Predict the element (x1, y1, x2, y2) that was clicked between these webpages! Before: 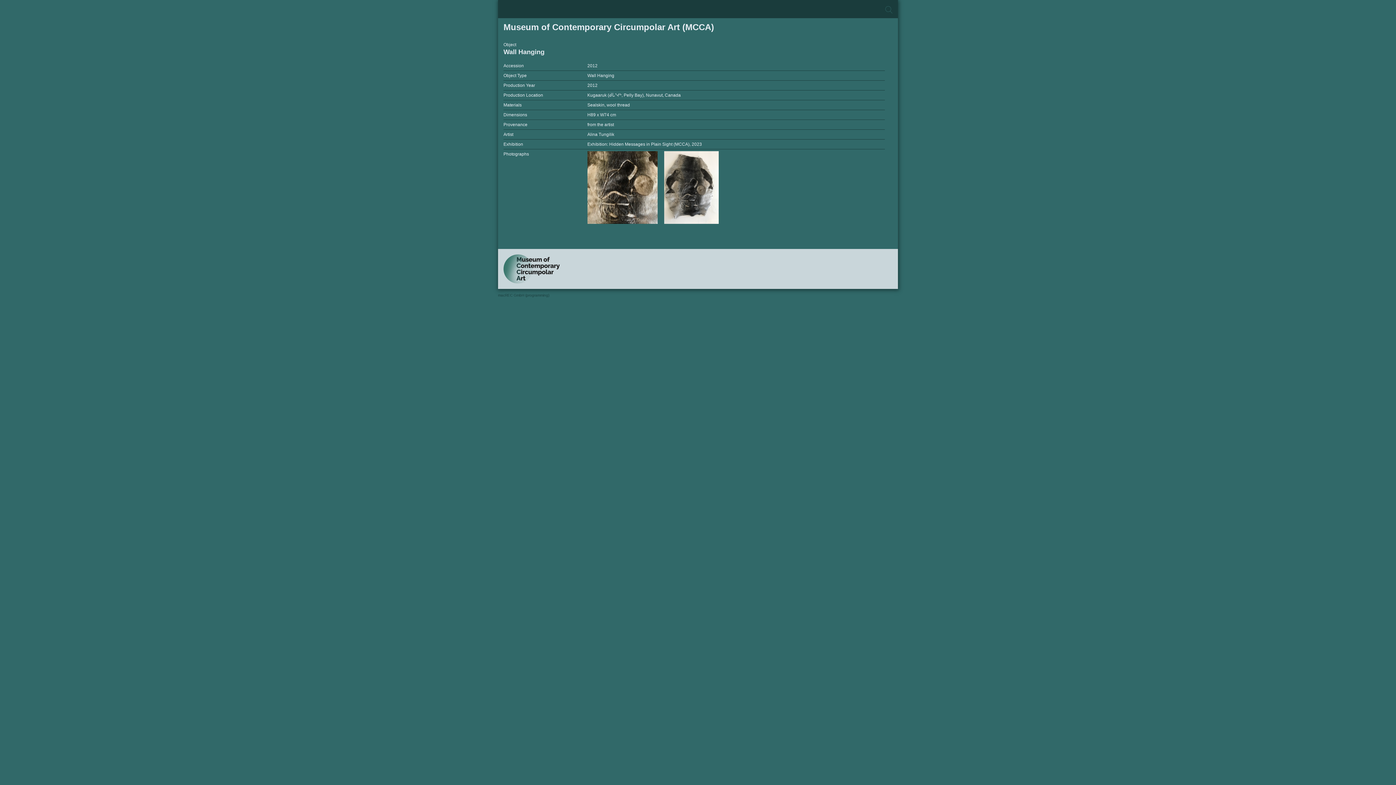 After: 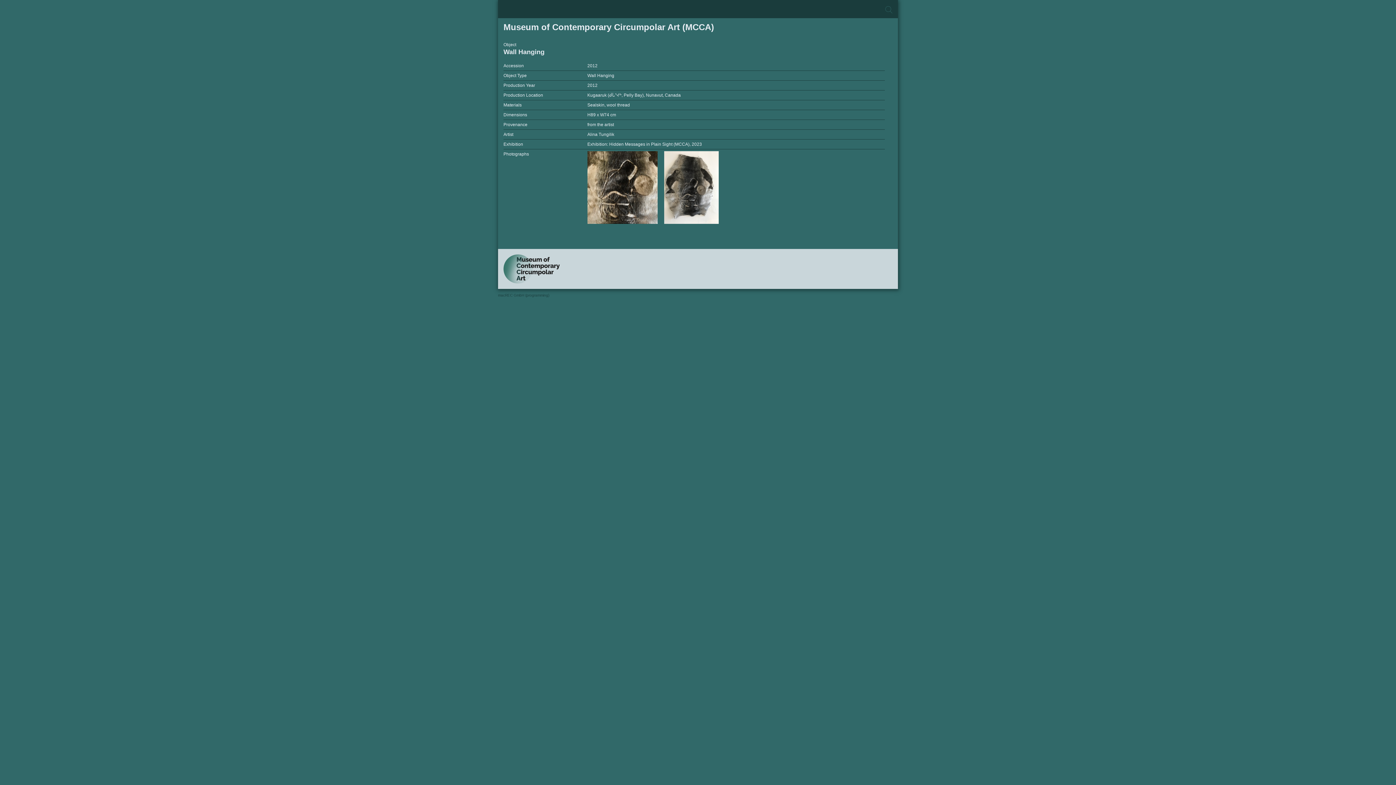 Action: bbox: (587, 225, 663, 230)